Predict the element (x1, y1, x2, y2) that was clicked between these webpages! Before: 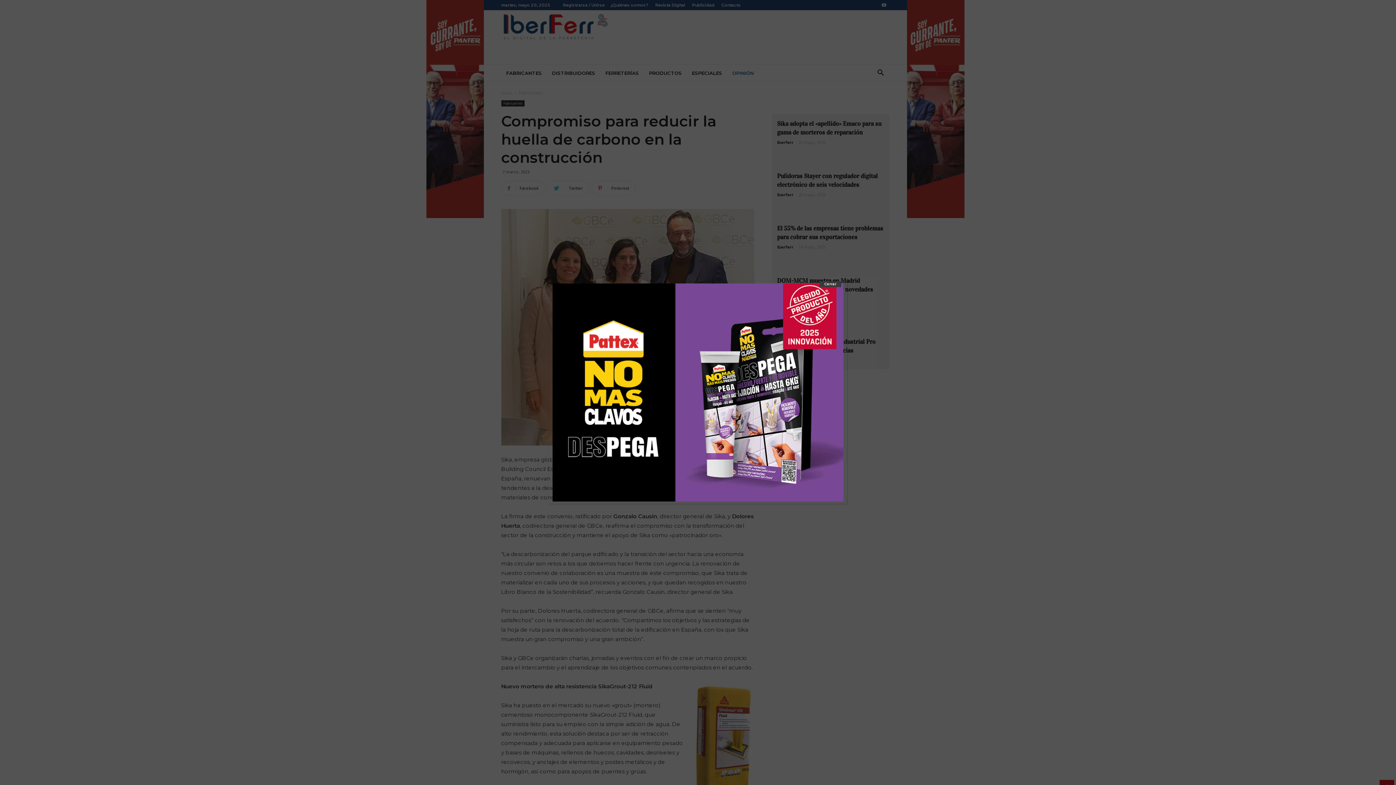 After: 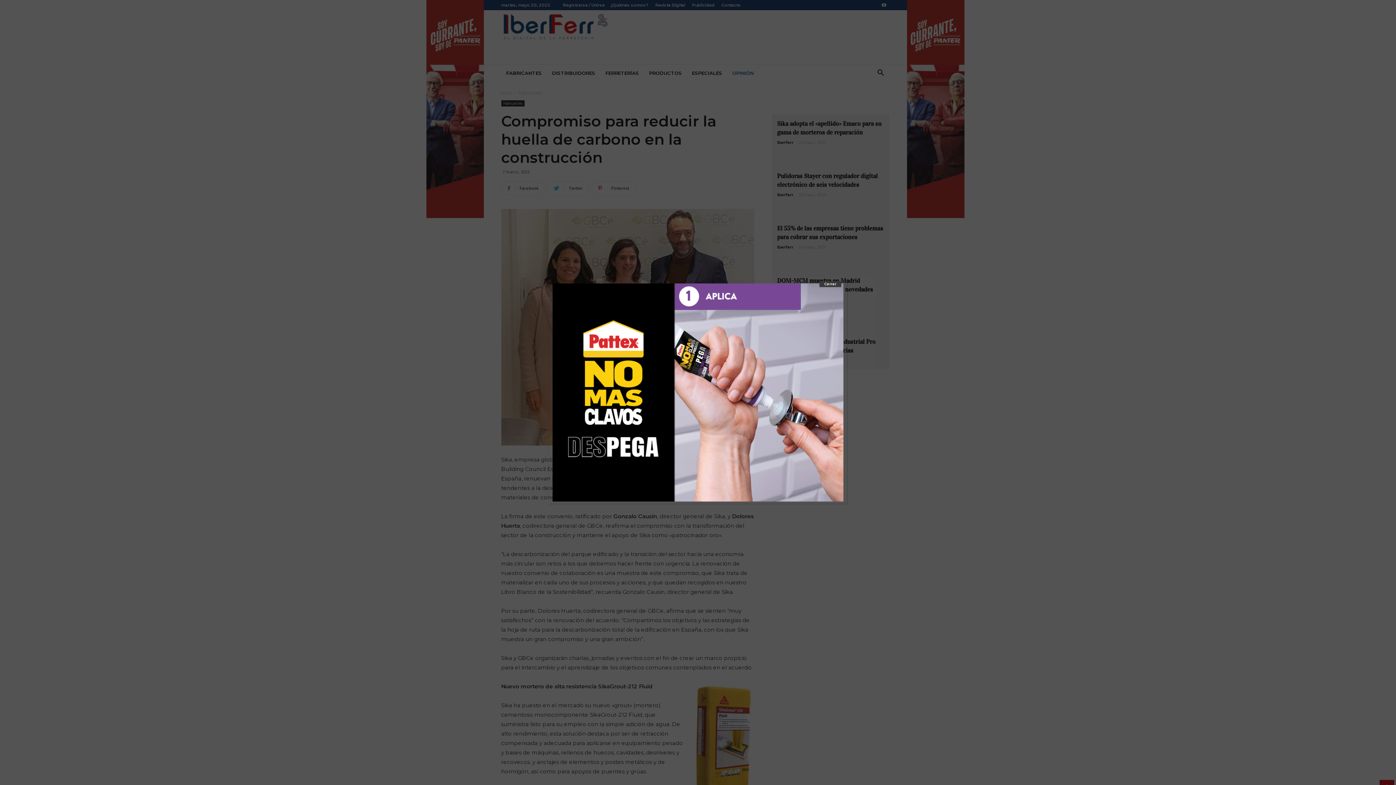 Action: bbox: (549, 283, 847, 501)